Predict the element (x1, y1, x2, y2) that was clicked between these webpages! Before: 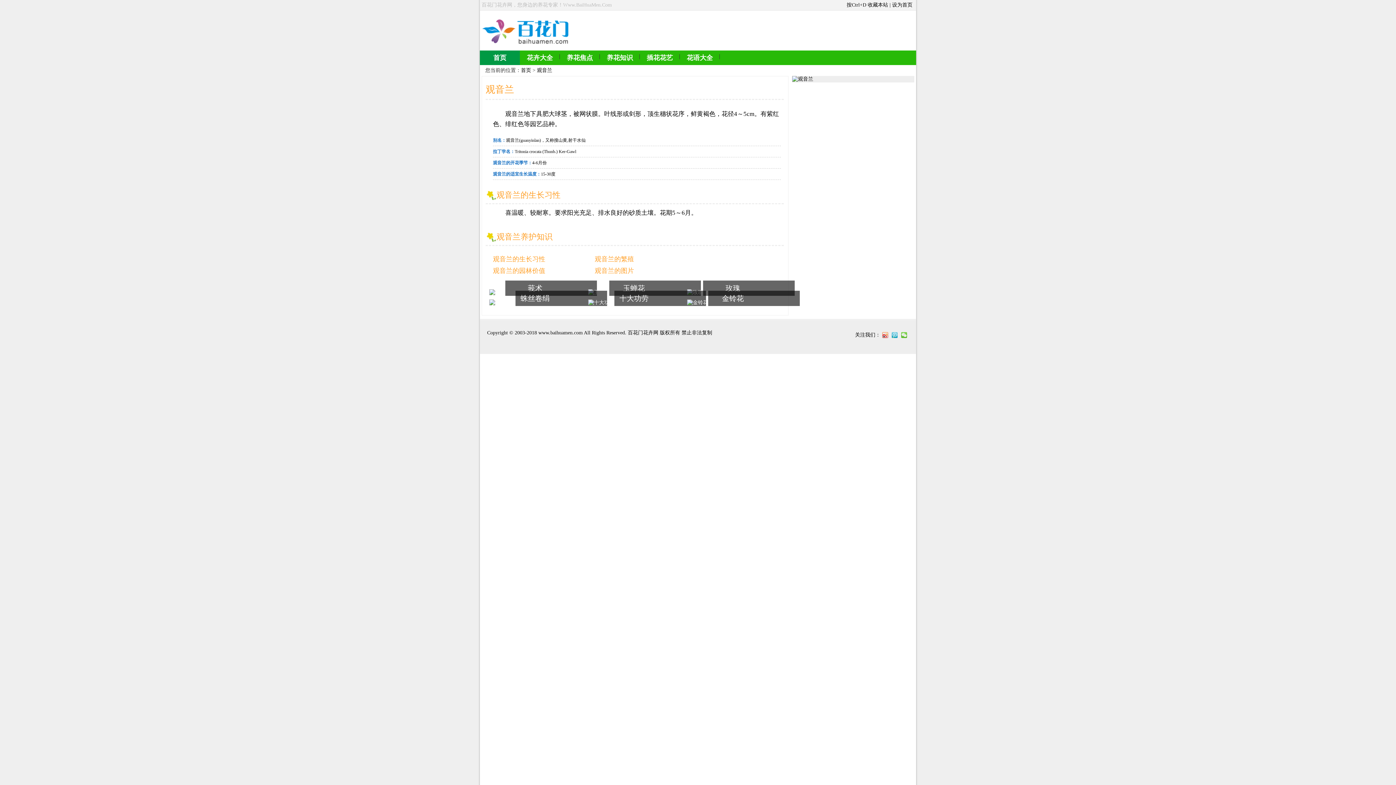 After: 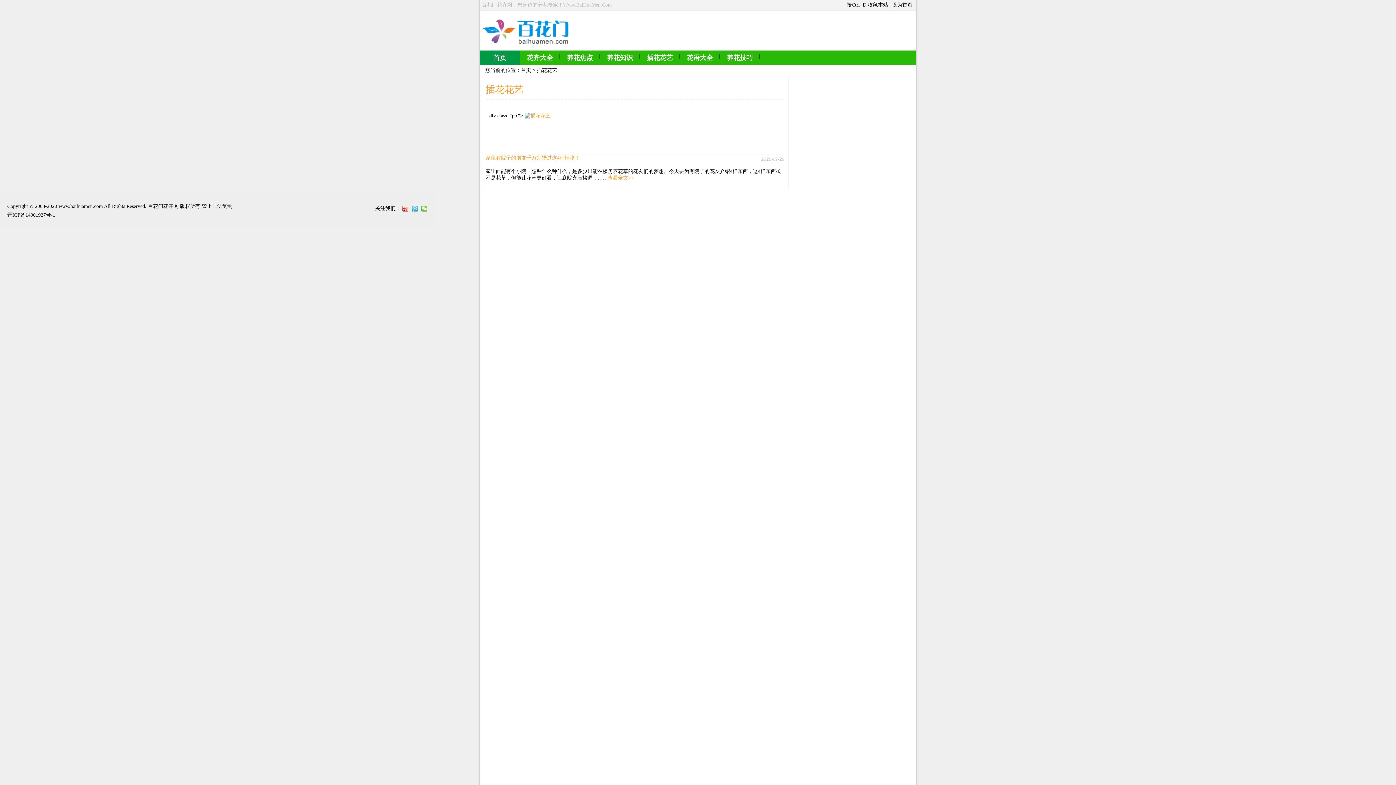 Action: bbox: (640, 50, 680, 65) label: 插花花艺